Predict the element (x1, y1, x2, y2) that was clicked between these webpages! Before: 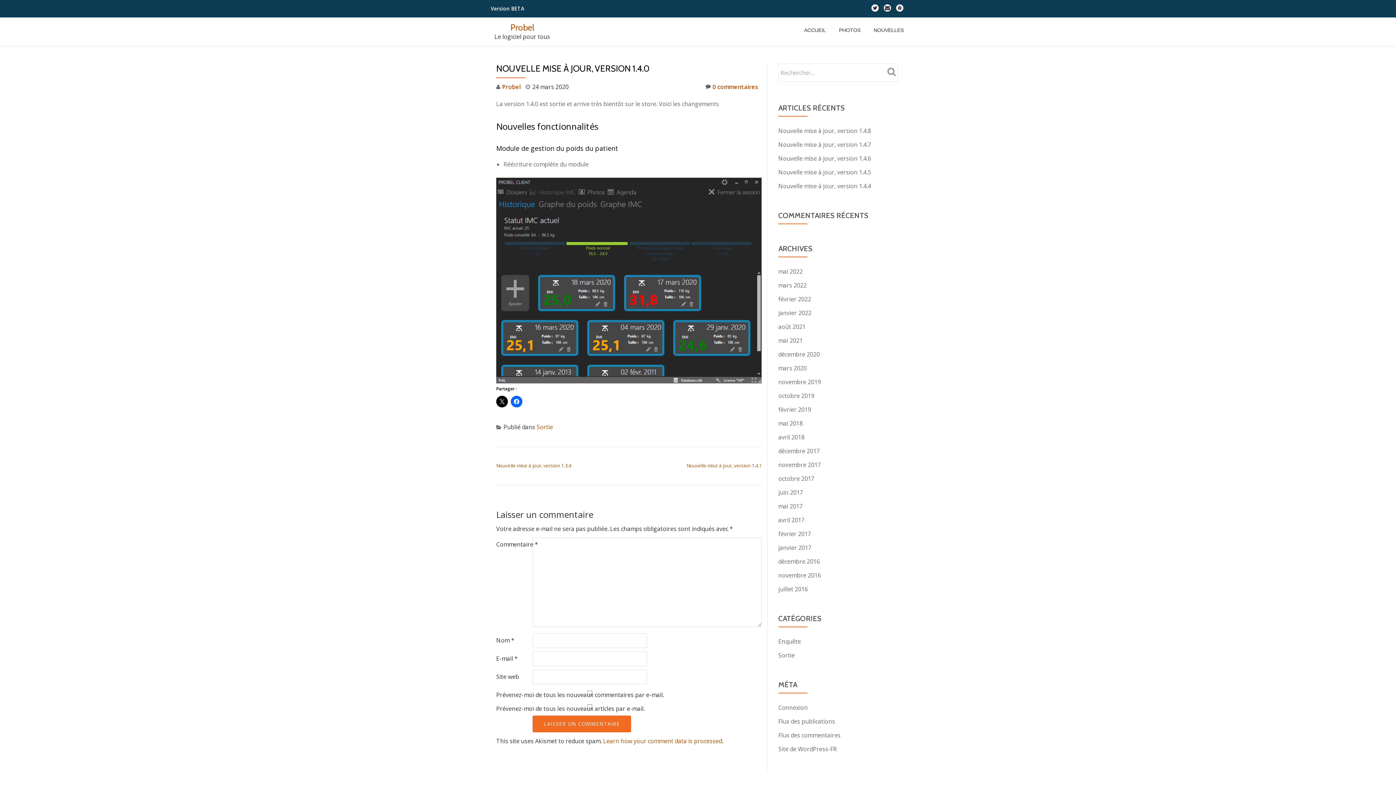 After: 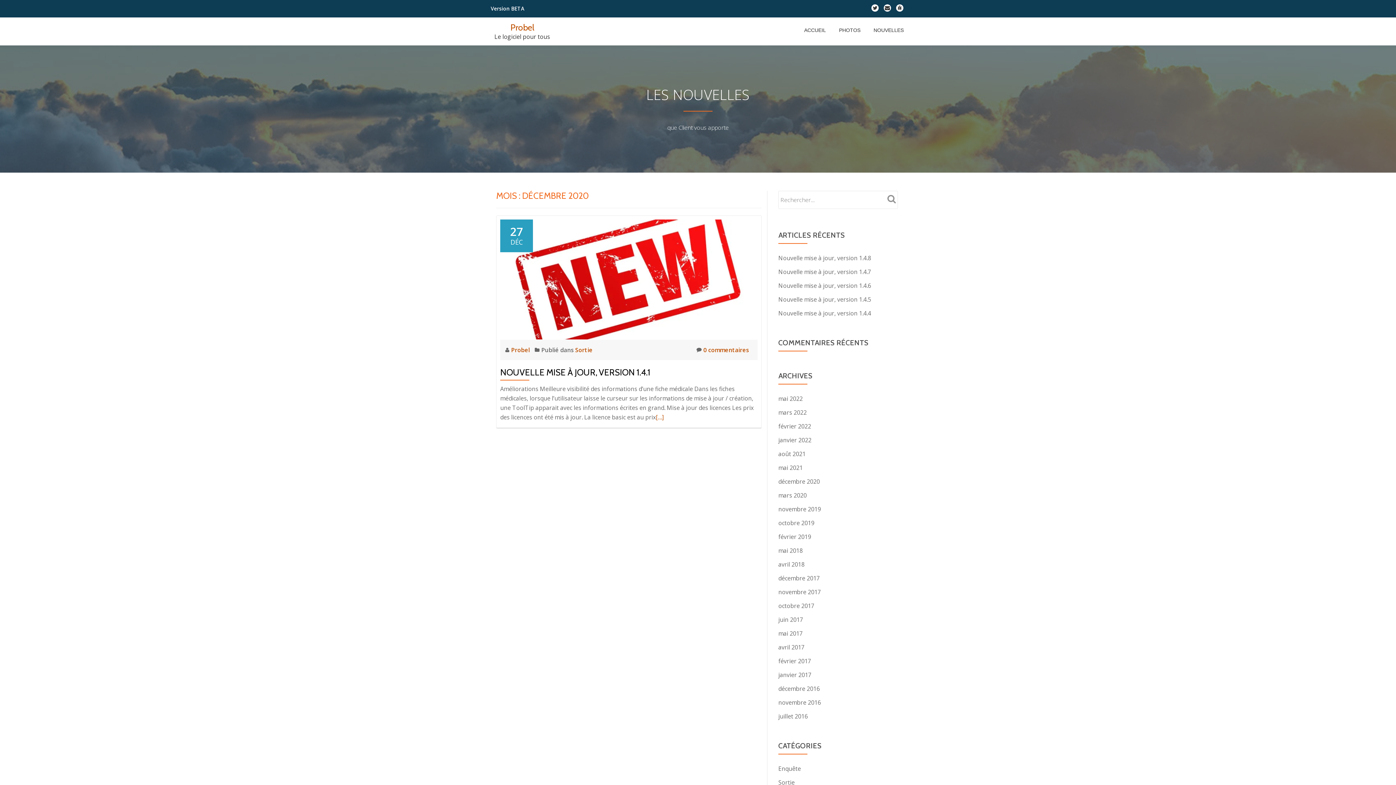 Action: bbox: (778, 350, 820, 358) label: décembre 2020